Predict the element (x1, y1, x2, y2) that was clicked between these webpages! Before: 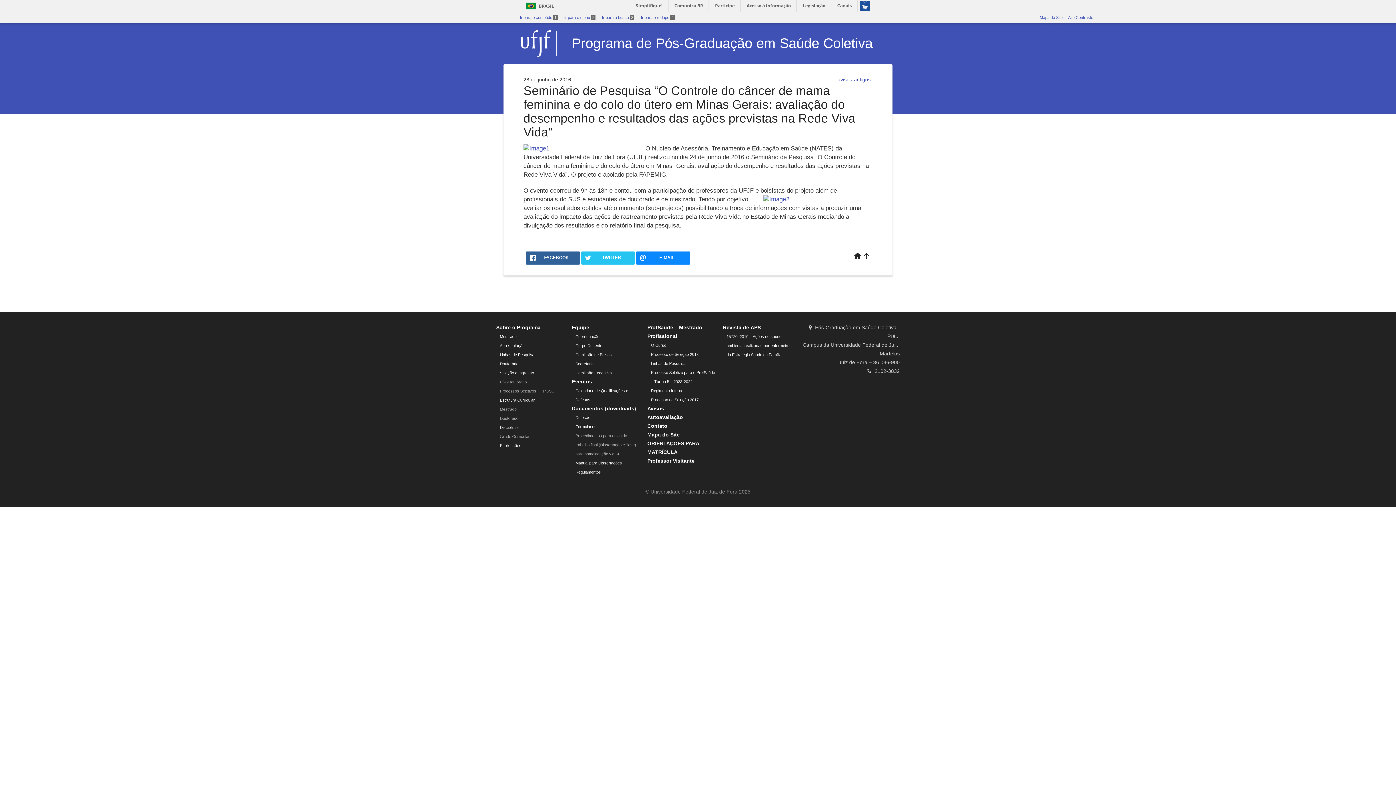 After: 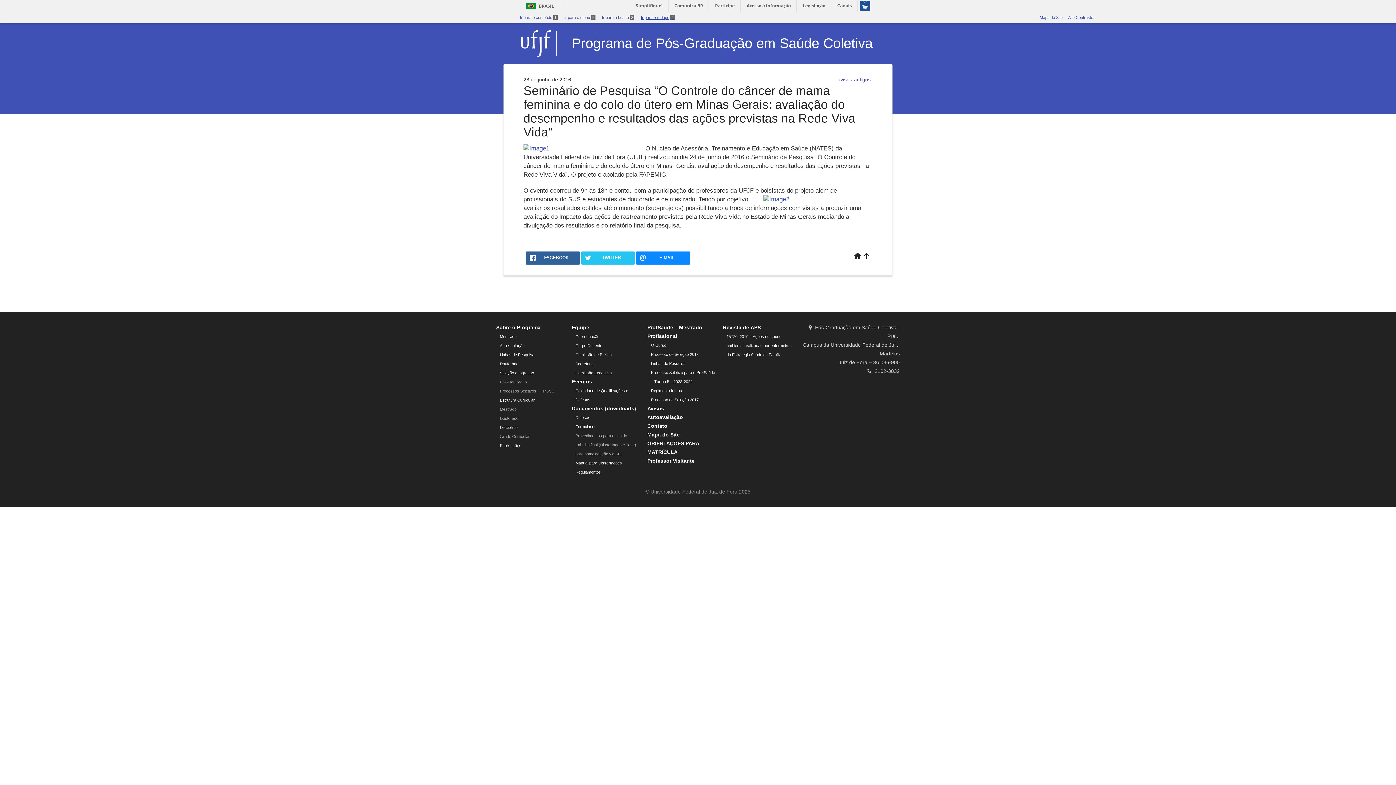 Action: label: Ir para o rodapé4 bbox: (641, 14, 676, 20)